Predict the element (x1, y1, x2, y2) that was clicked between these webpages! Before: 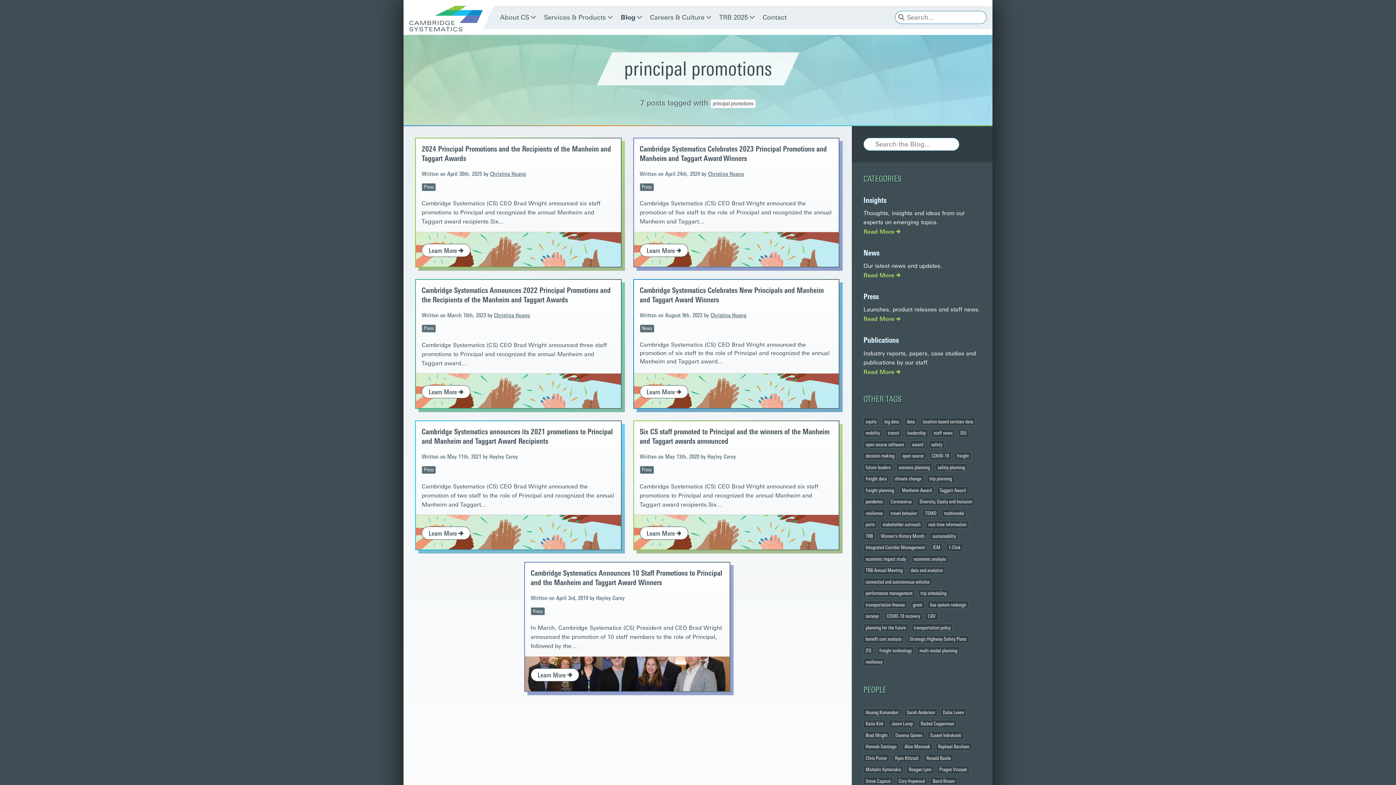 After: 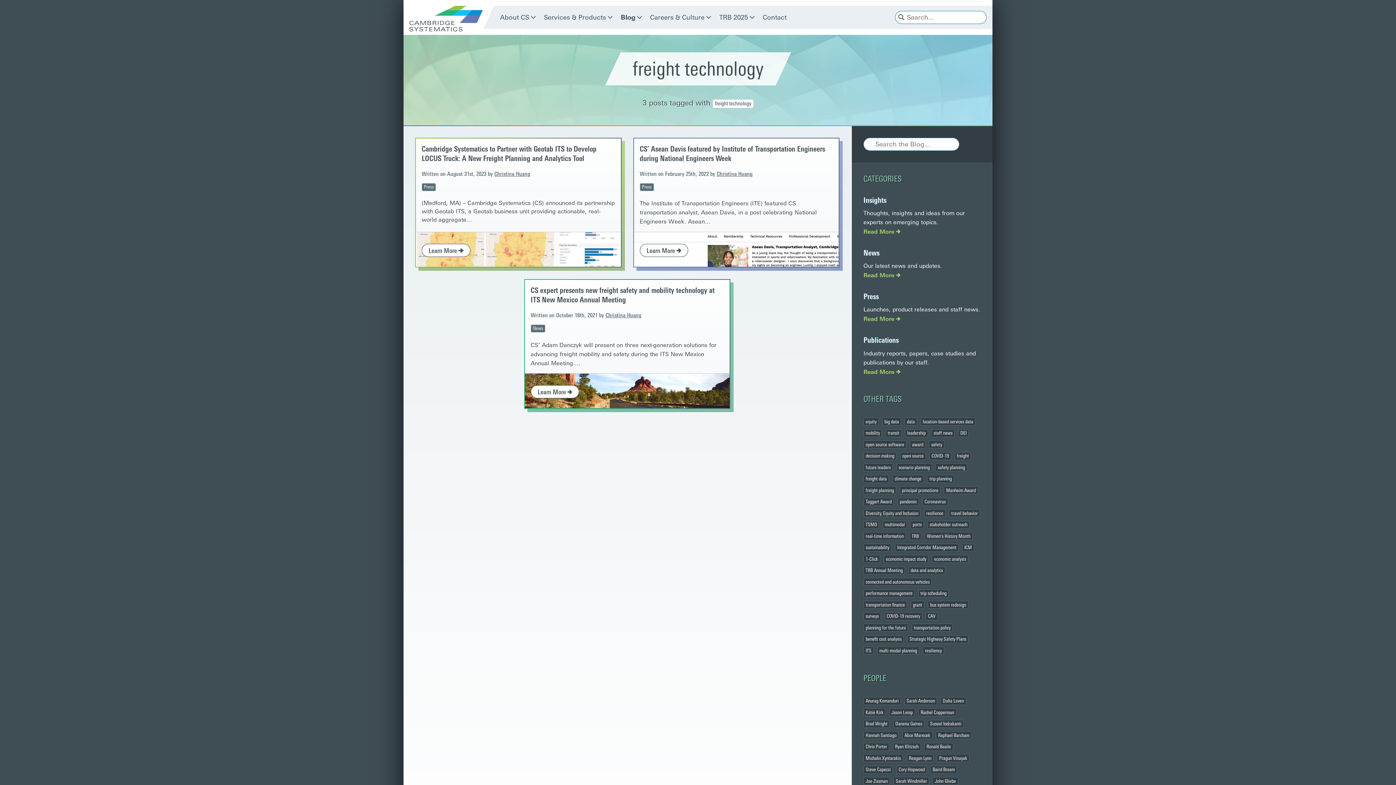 Action: label: freight technology bbox: (877, 647, 914, 654)